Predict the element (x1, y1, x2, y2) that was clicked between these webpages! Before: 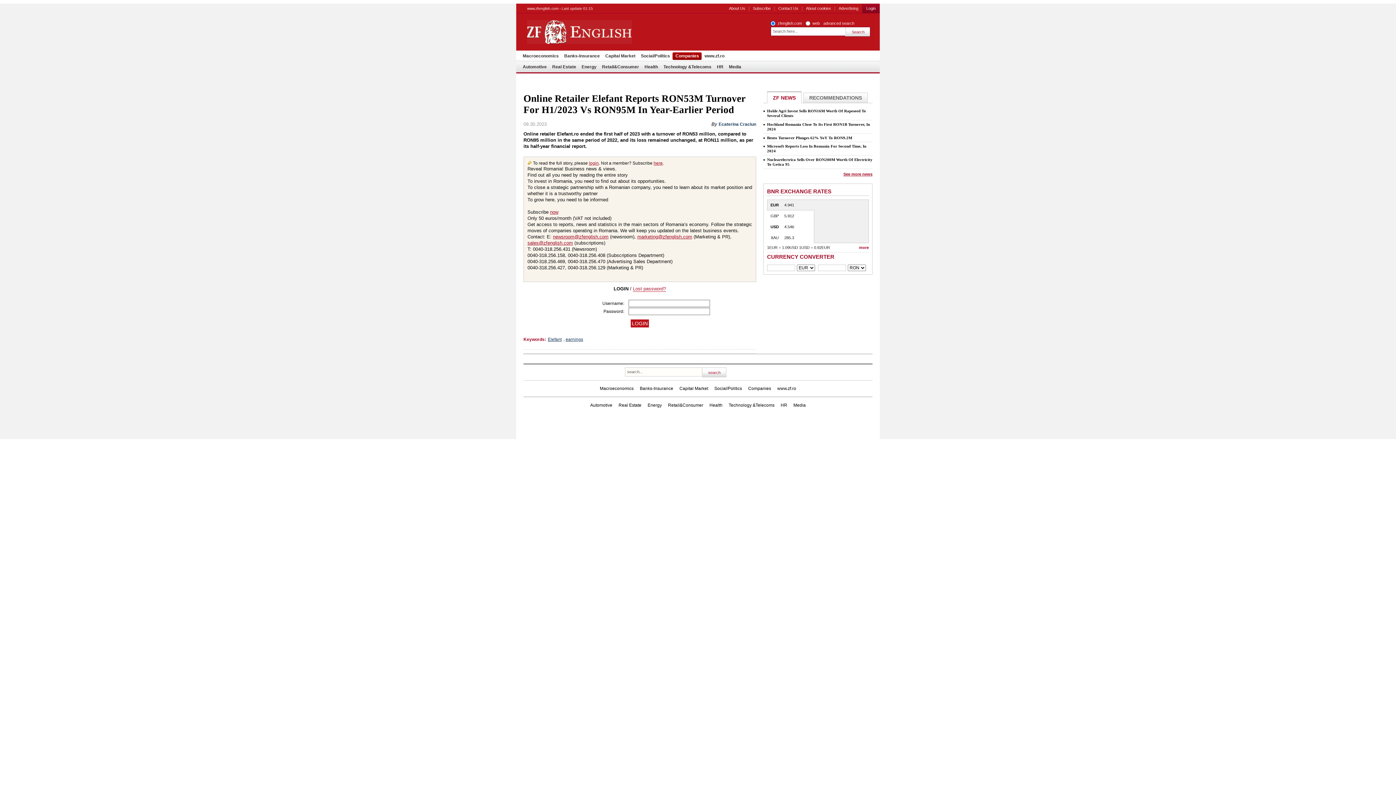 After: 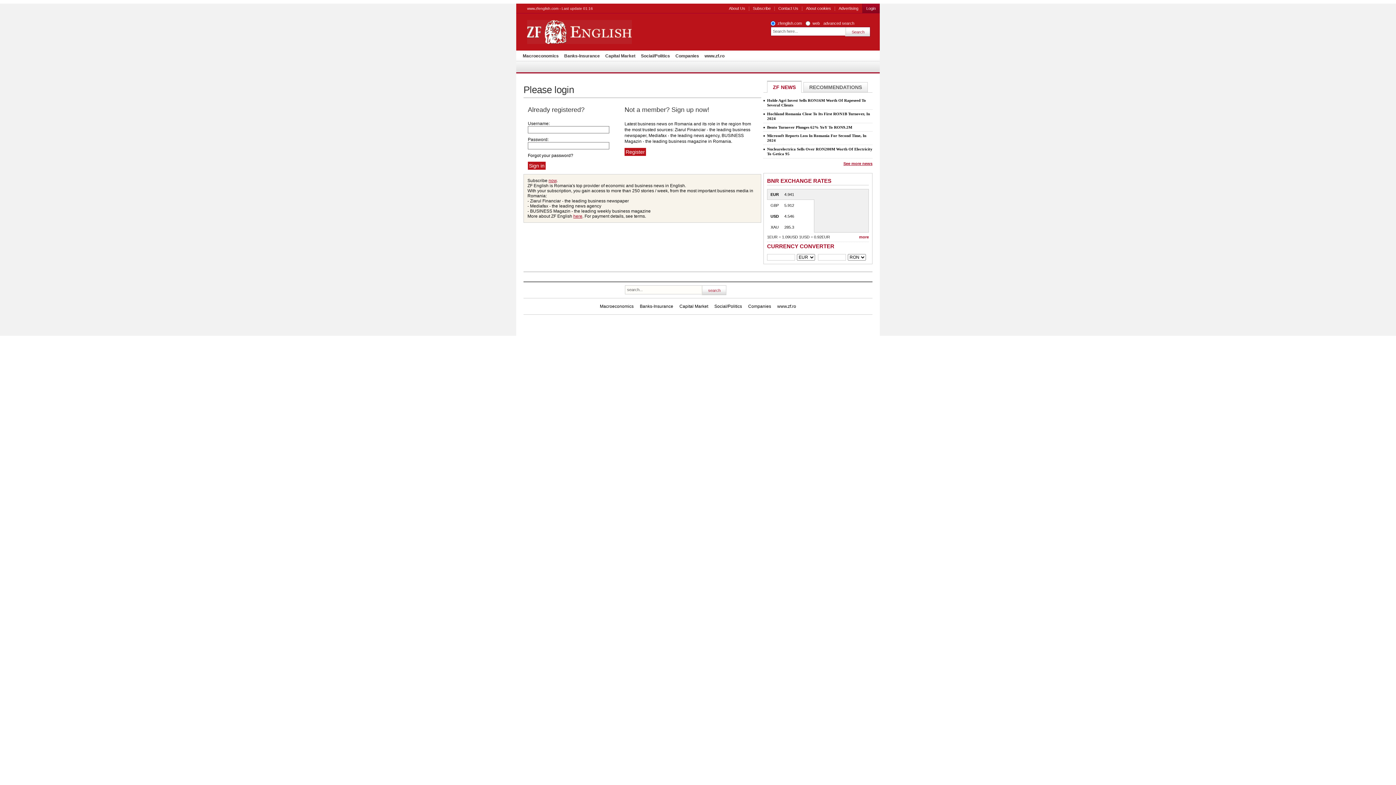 Action: bbox: (862, 3, 880, 13) label: Login